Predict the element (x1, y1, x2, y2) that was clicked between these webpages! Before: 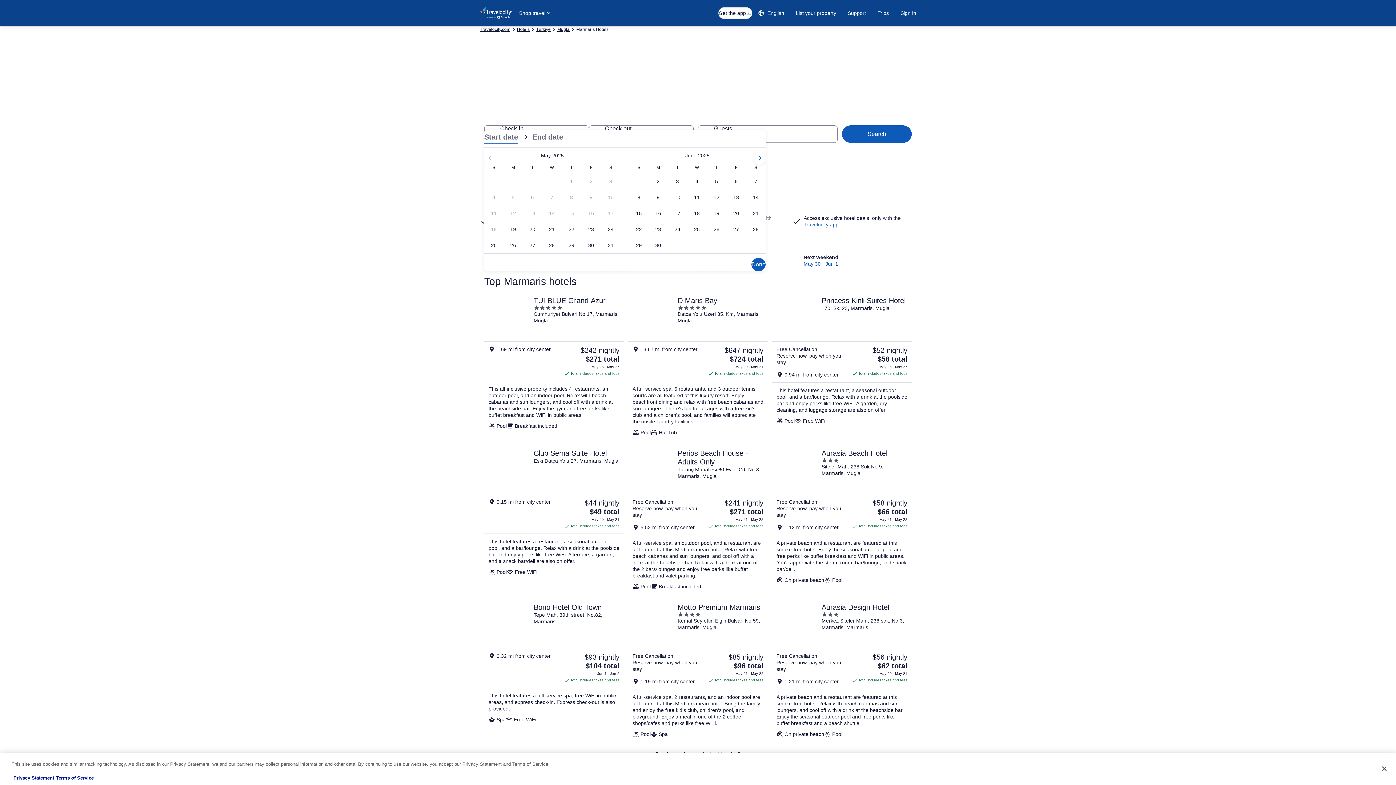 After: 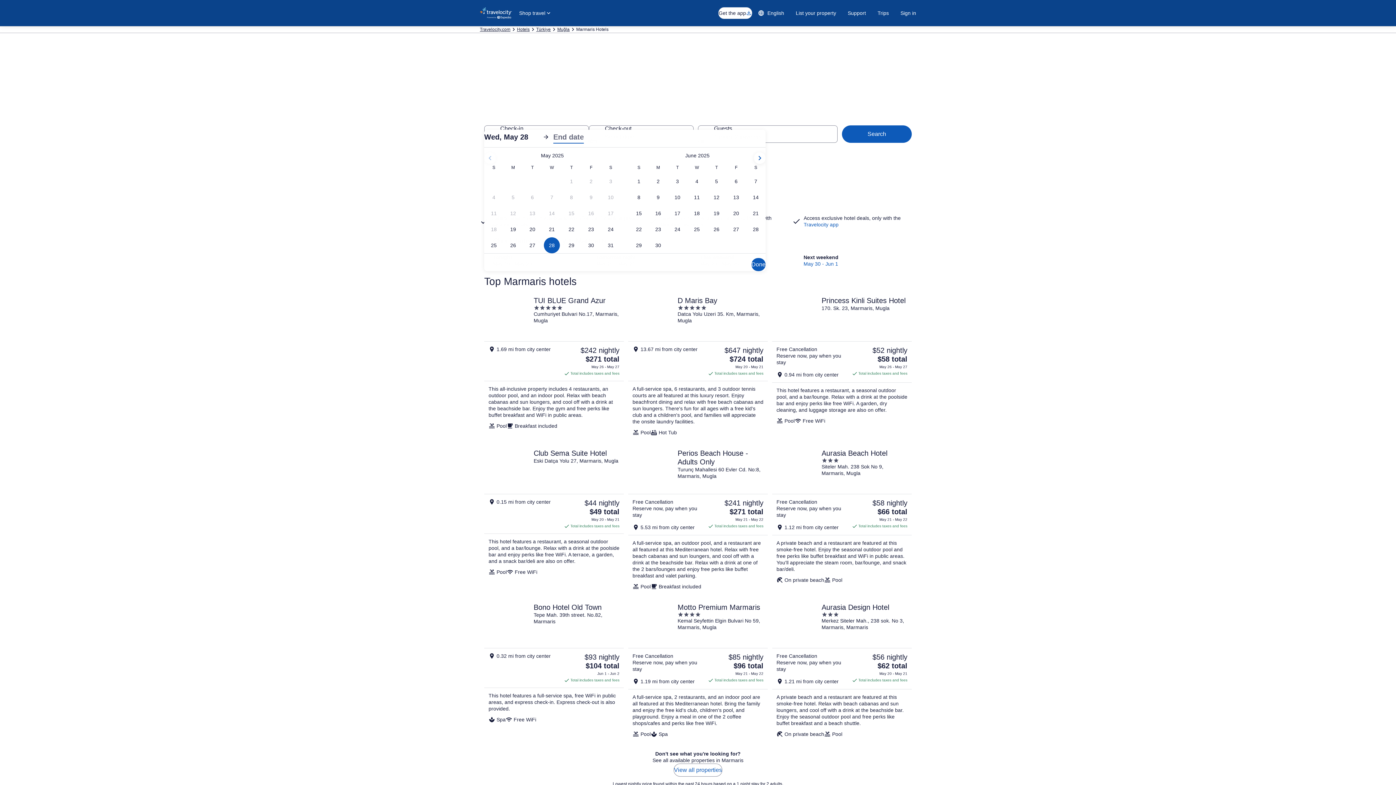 Action: bbox: (542, 237, 561, 253) label: May 28, 2025